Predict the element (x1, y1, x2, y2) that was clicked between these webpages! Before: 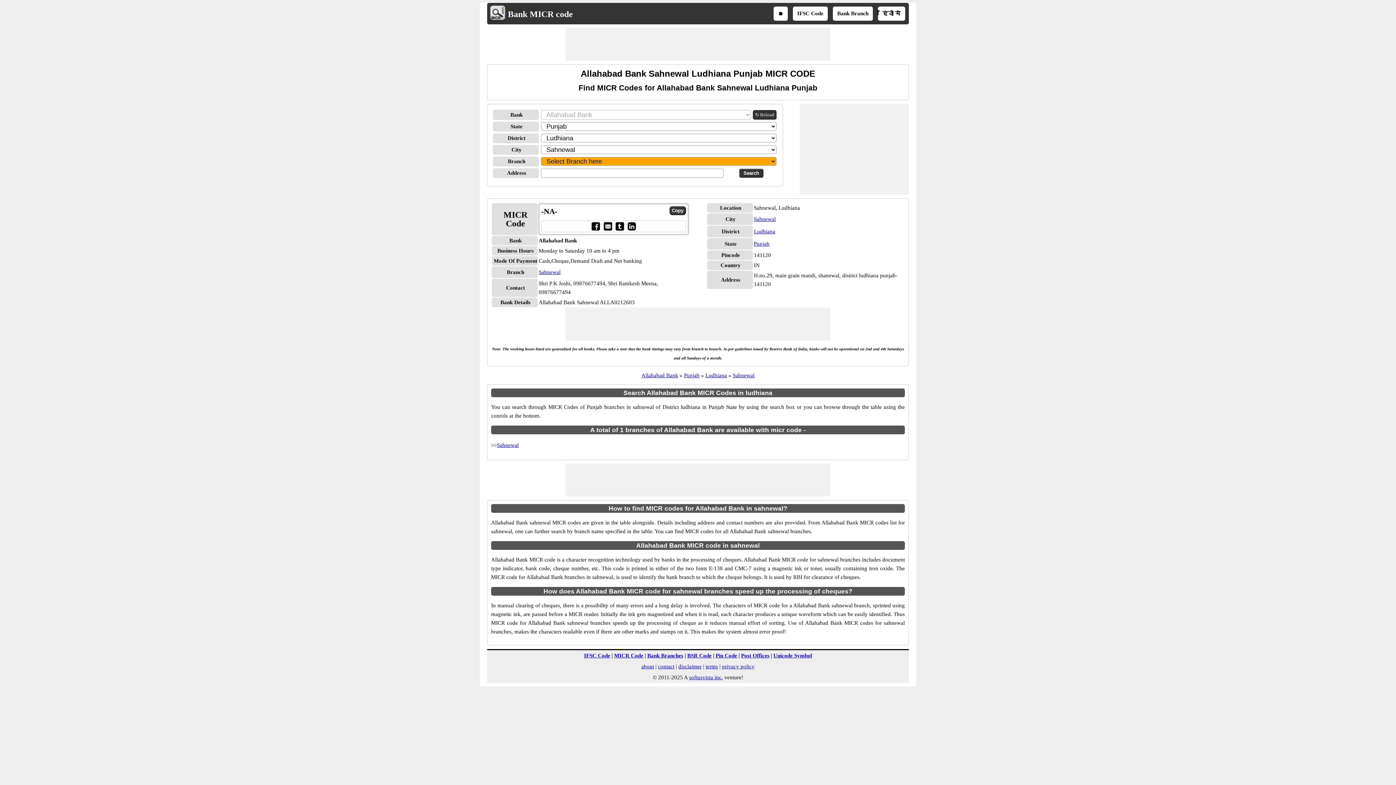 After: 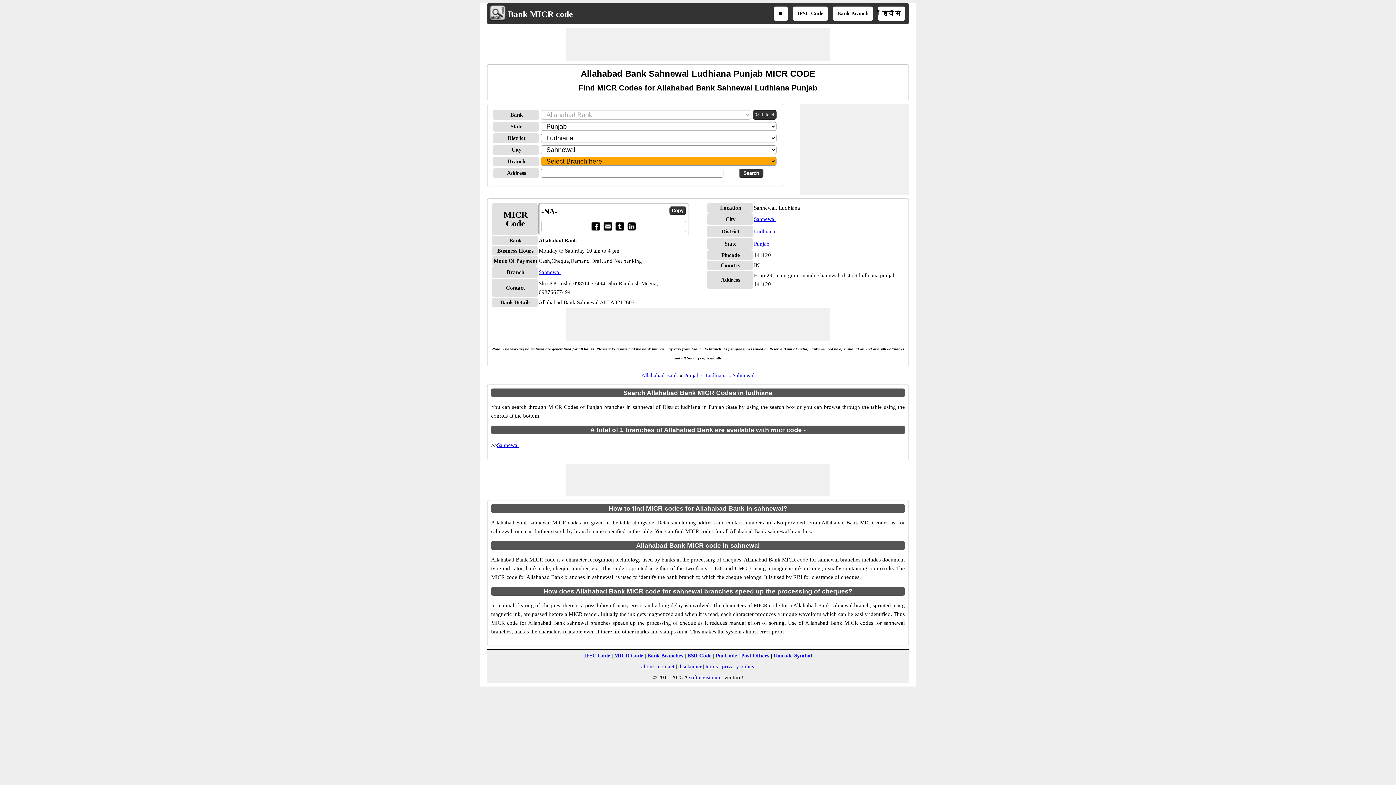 Action: label: IFSC Code bbox: (584, 653, 610, 658)